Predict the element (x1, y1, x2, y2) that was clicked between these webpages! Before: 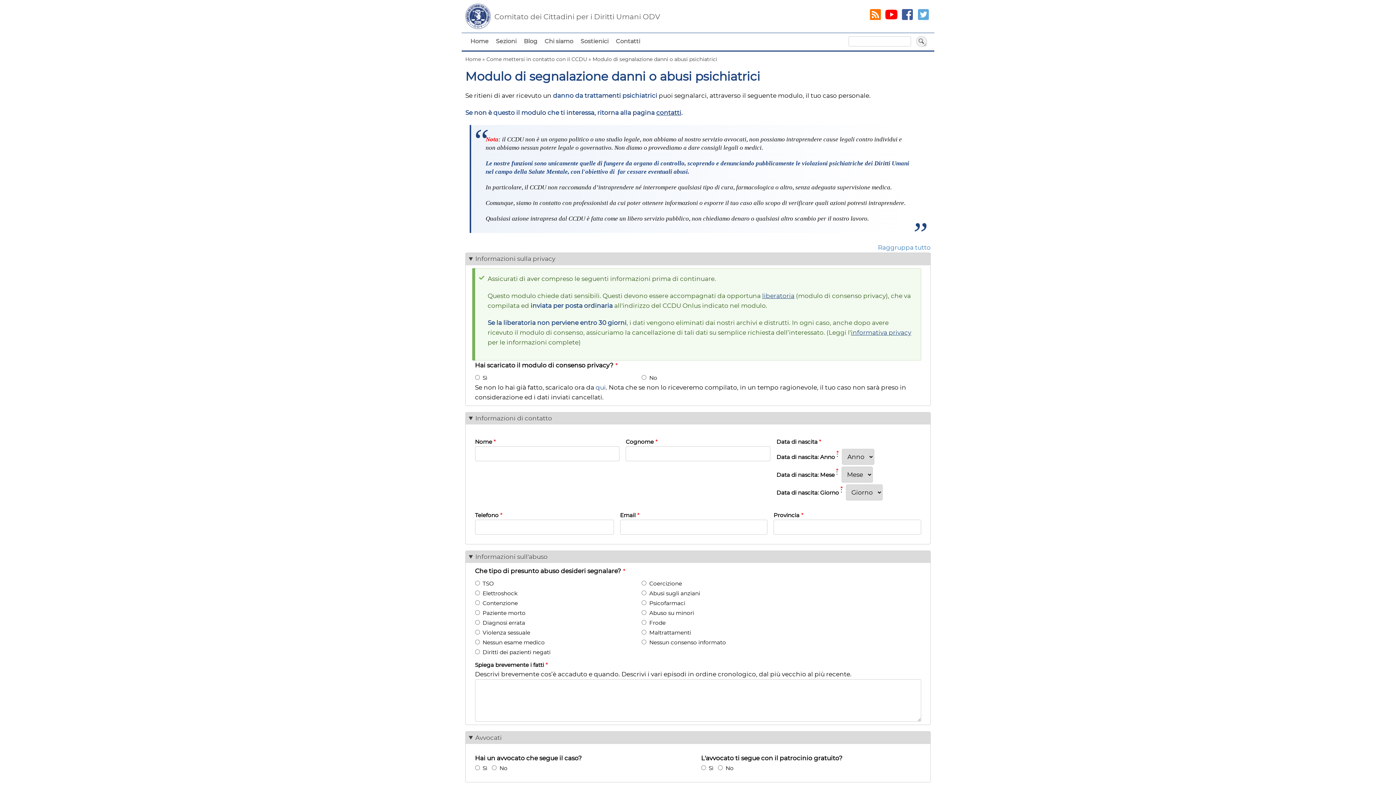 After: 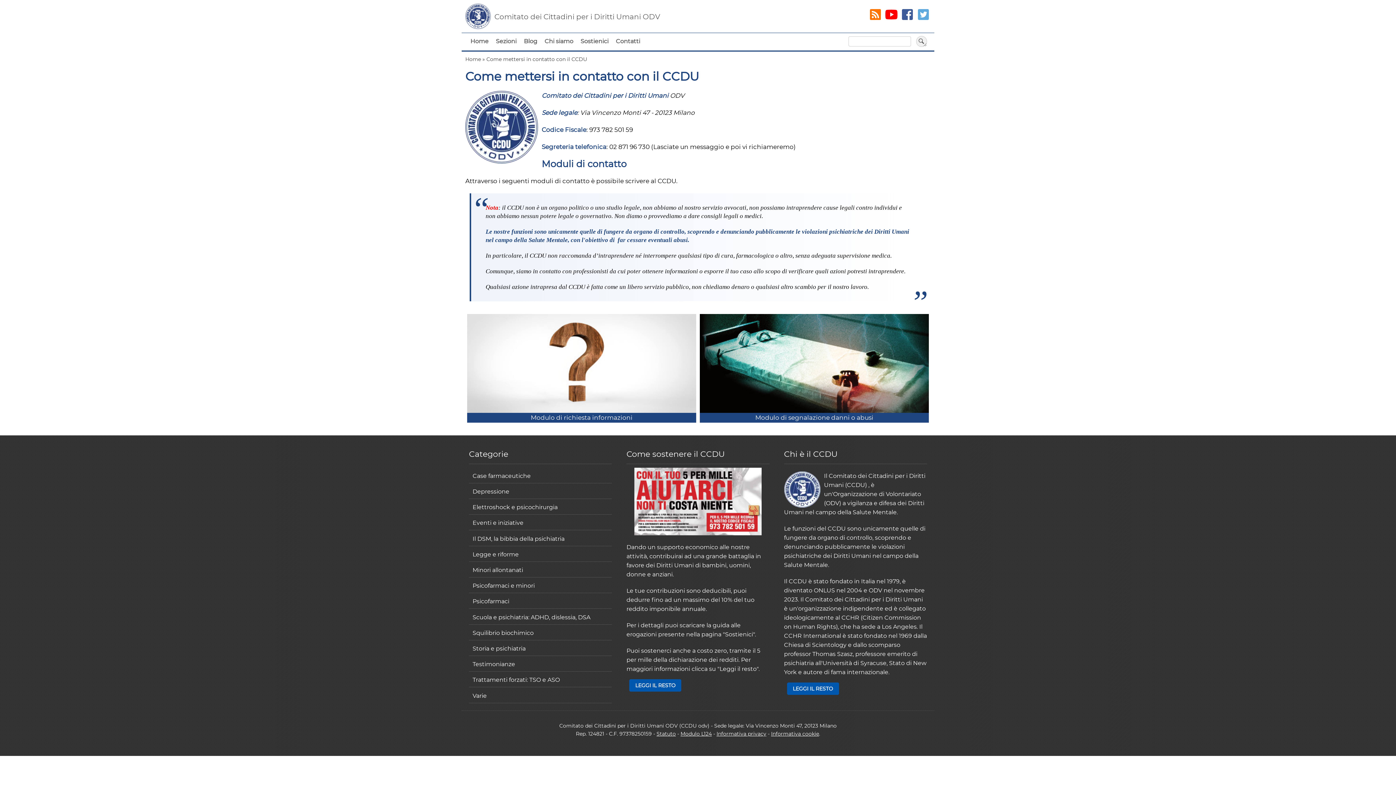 Action: bbox: (486, 56, 587, 65) label: Come mettersi in contatto con il CCDU